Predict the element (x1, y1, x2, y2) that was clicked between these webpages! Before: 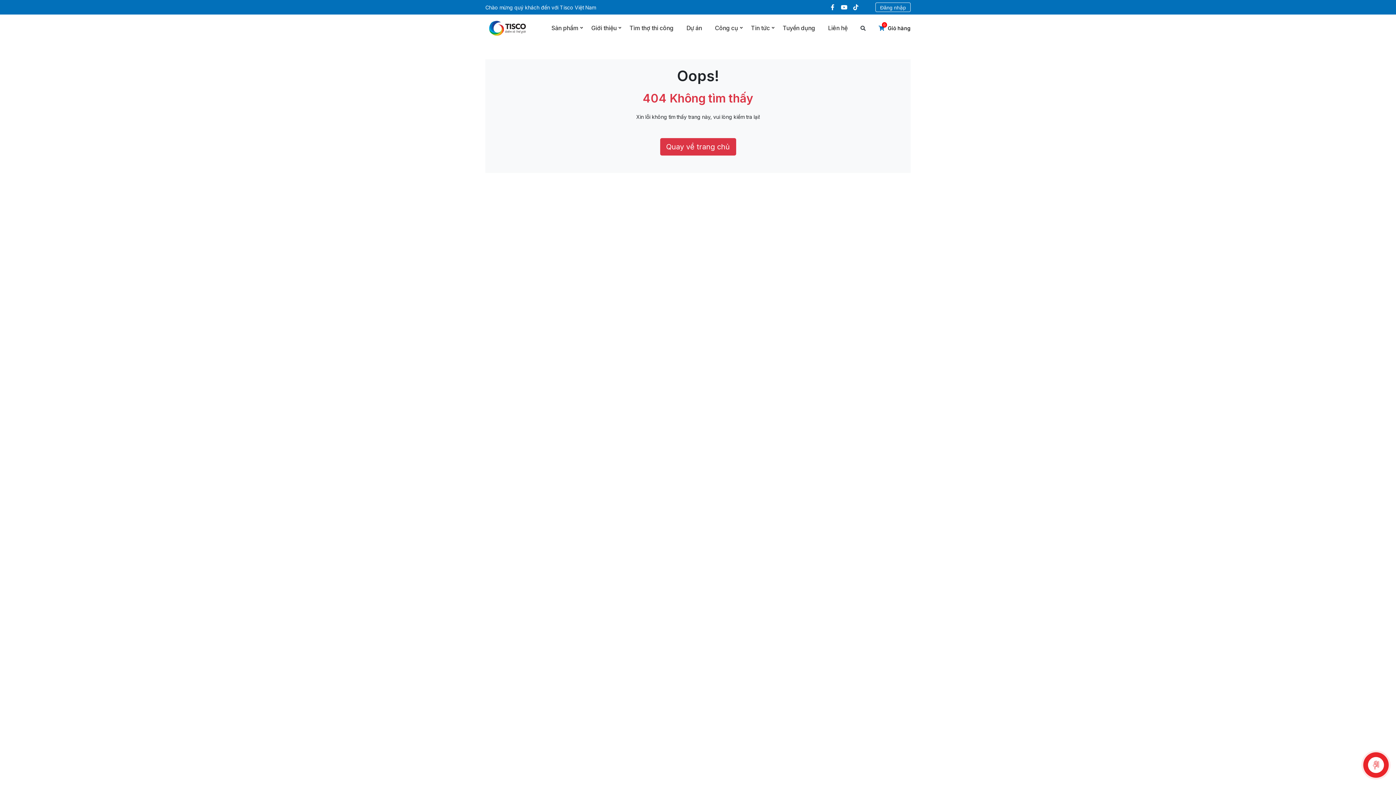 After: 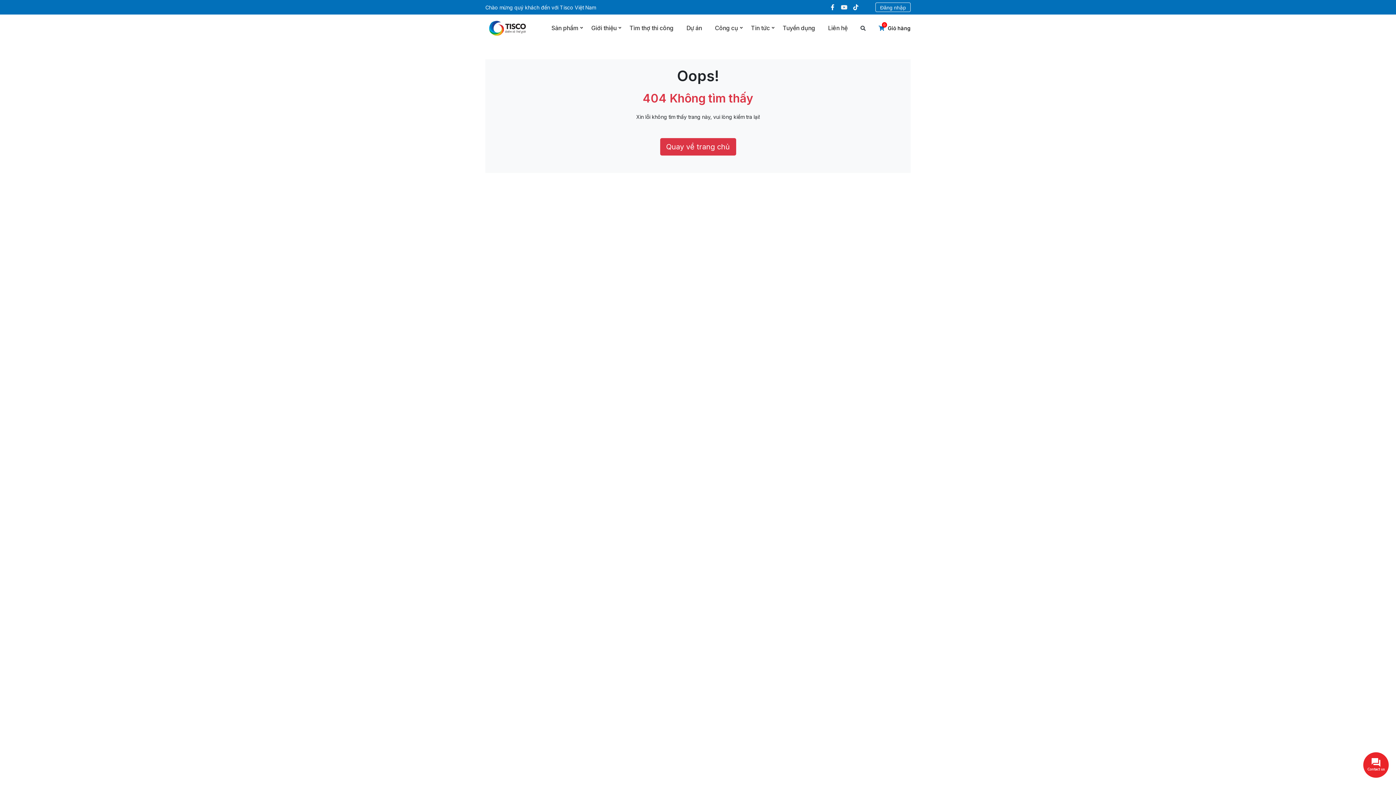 Action: bbox: (840, 0, 848, 14)